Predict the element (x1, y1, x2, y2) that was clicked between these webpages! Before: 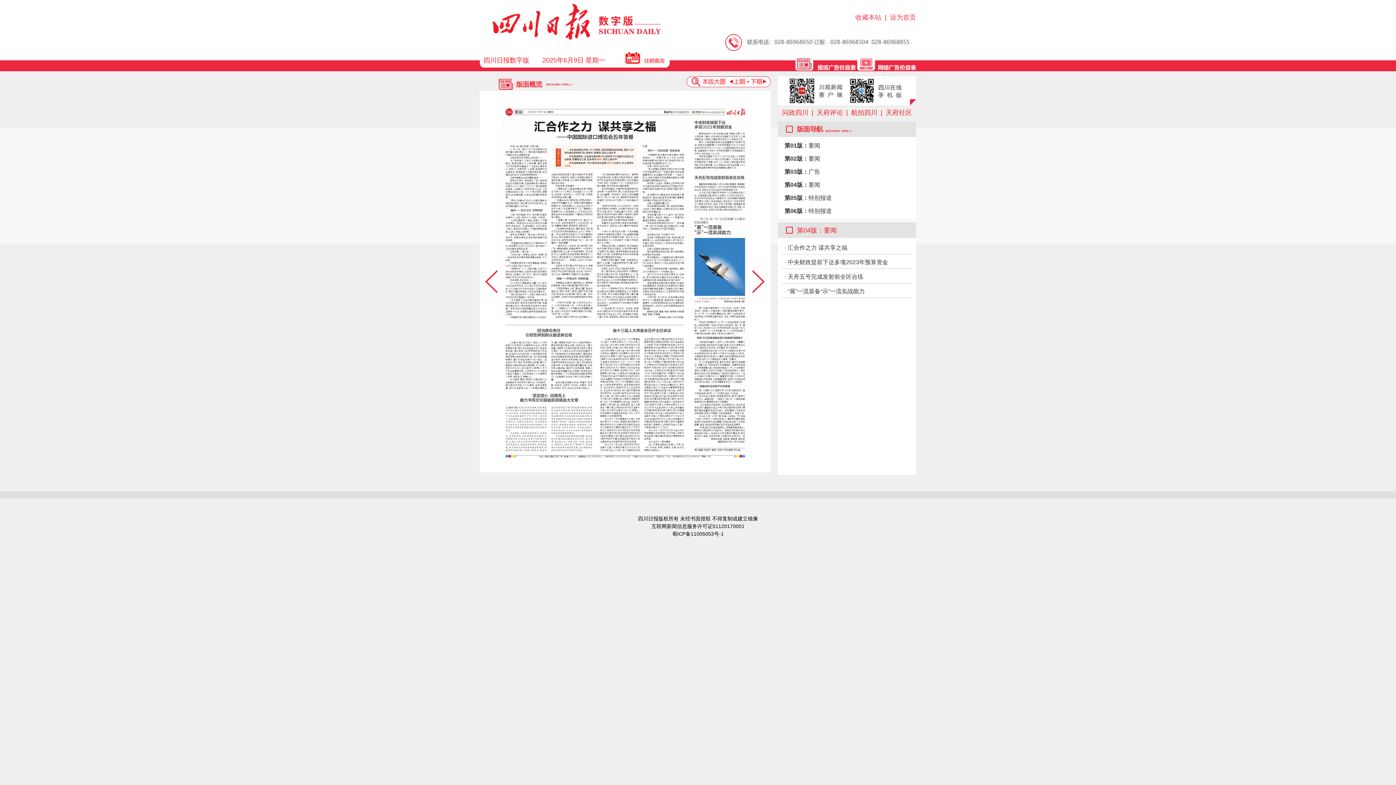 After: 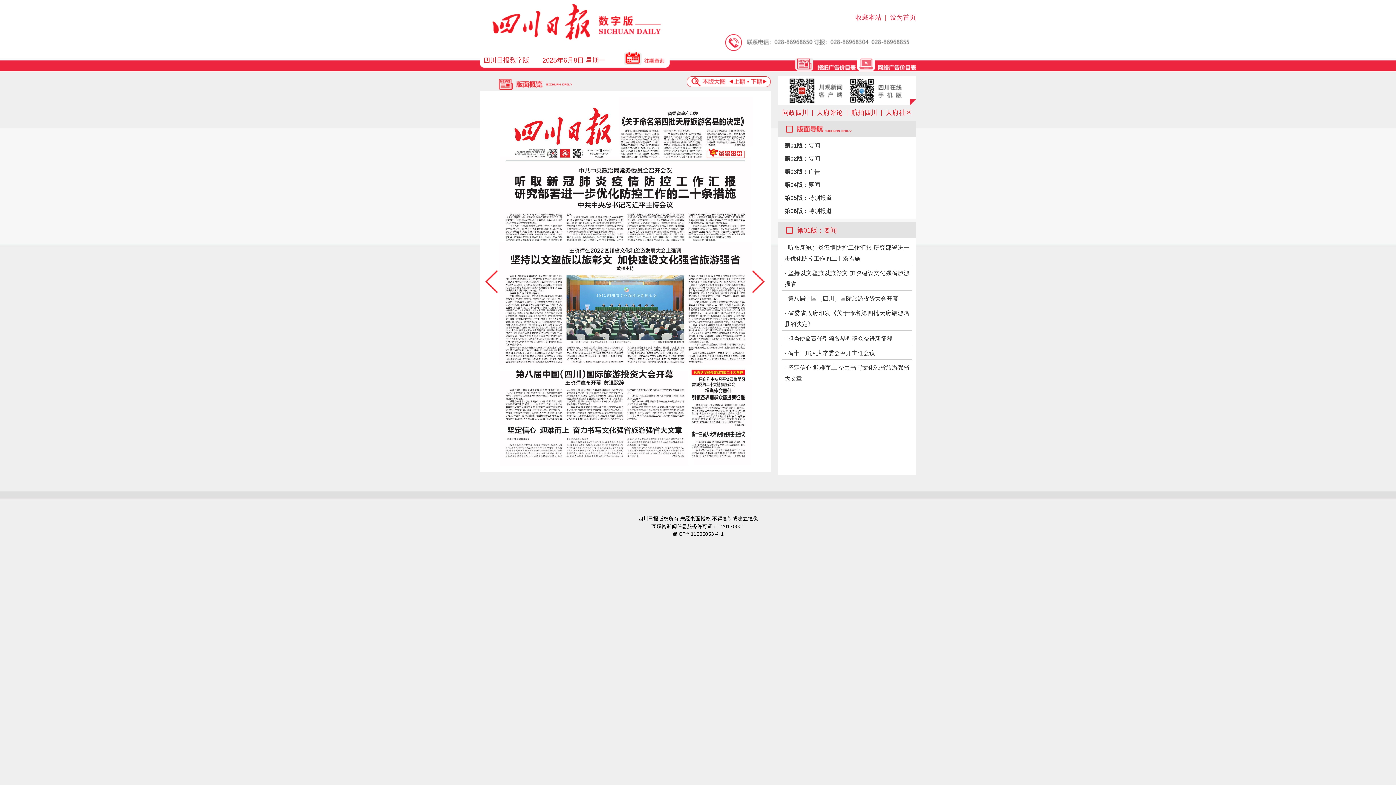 Action: bbox: (784, 142, 820, 148) label: 第01版：要闻